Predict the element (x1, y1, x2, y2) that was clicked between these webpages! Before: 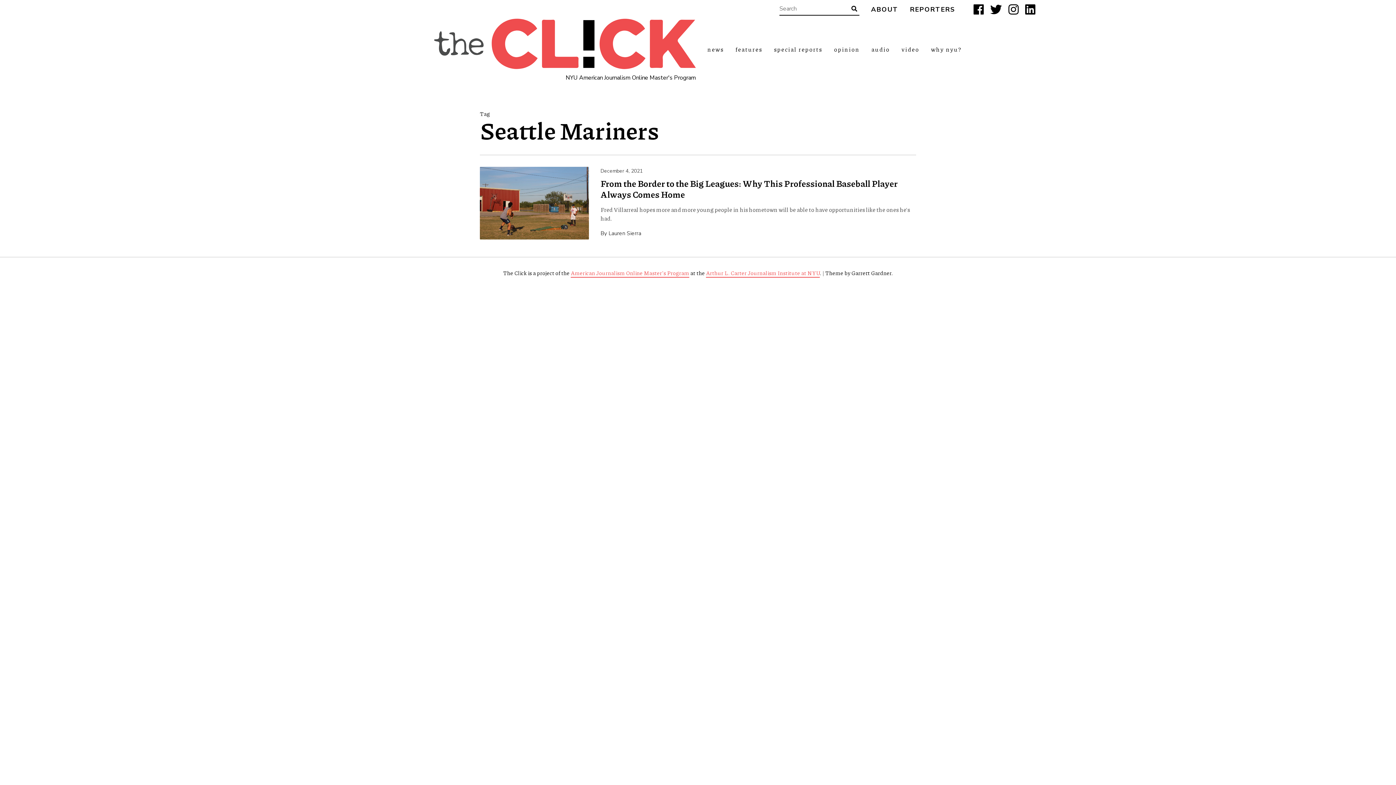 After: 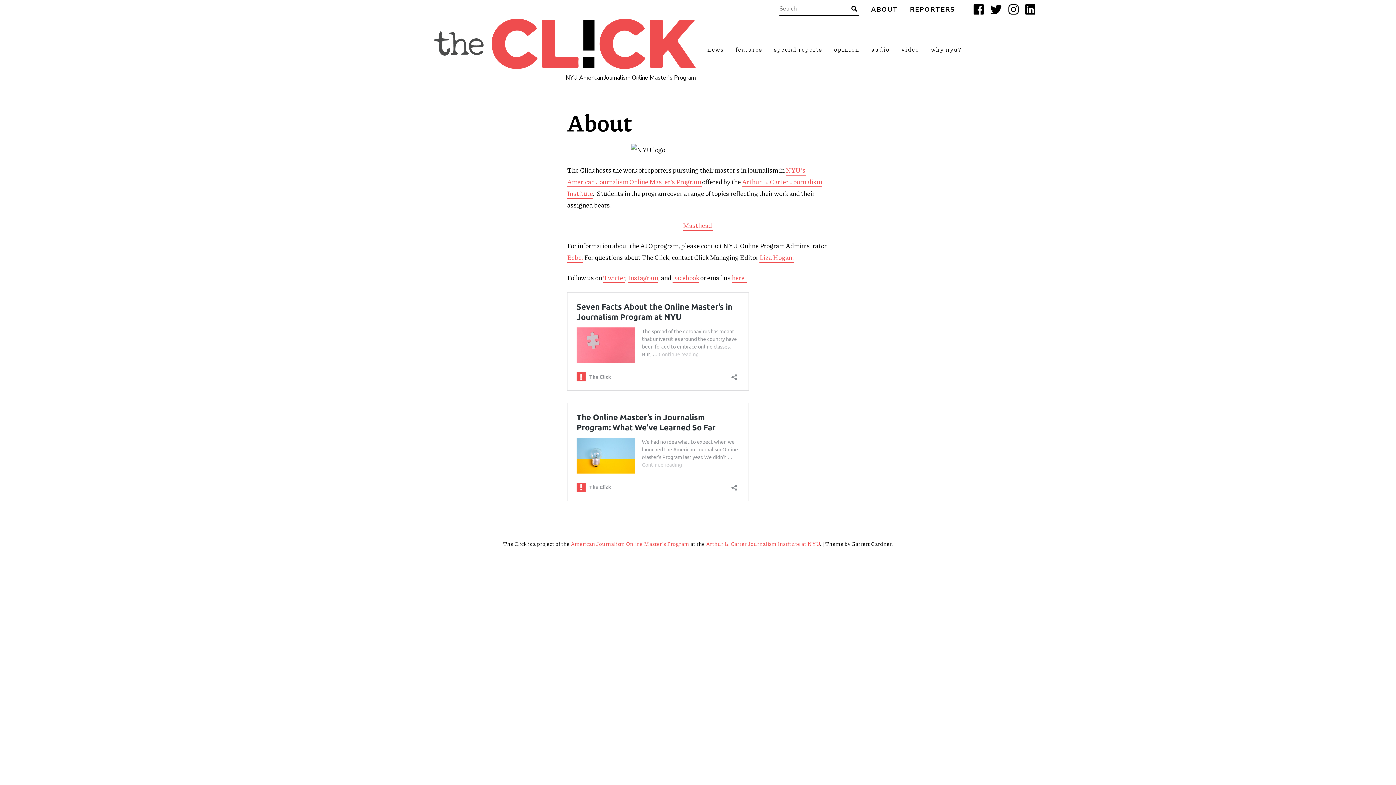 Action: bbox: (871, 5, 898, 13) label: ABOUT